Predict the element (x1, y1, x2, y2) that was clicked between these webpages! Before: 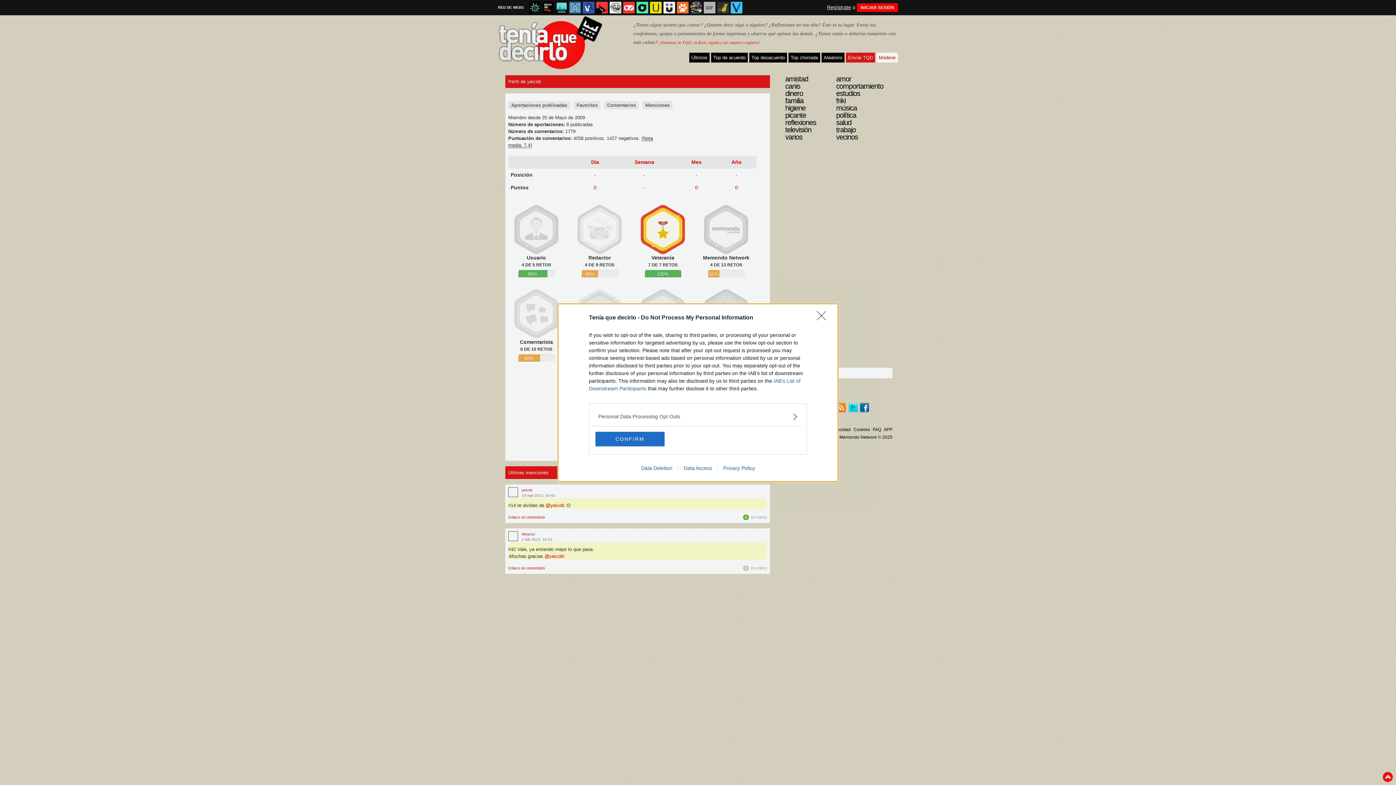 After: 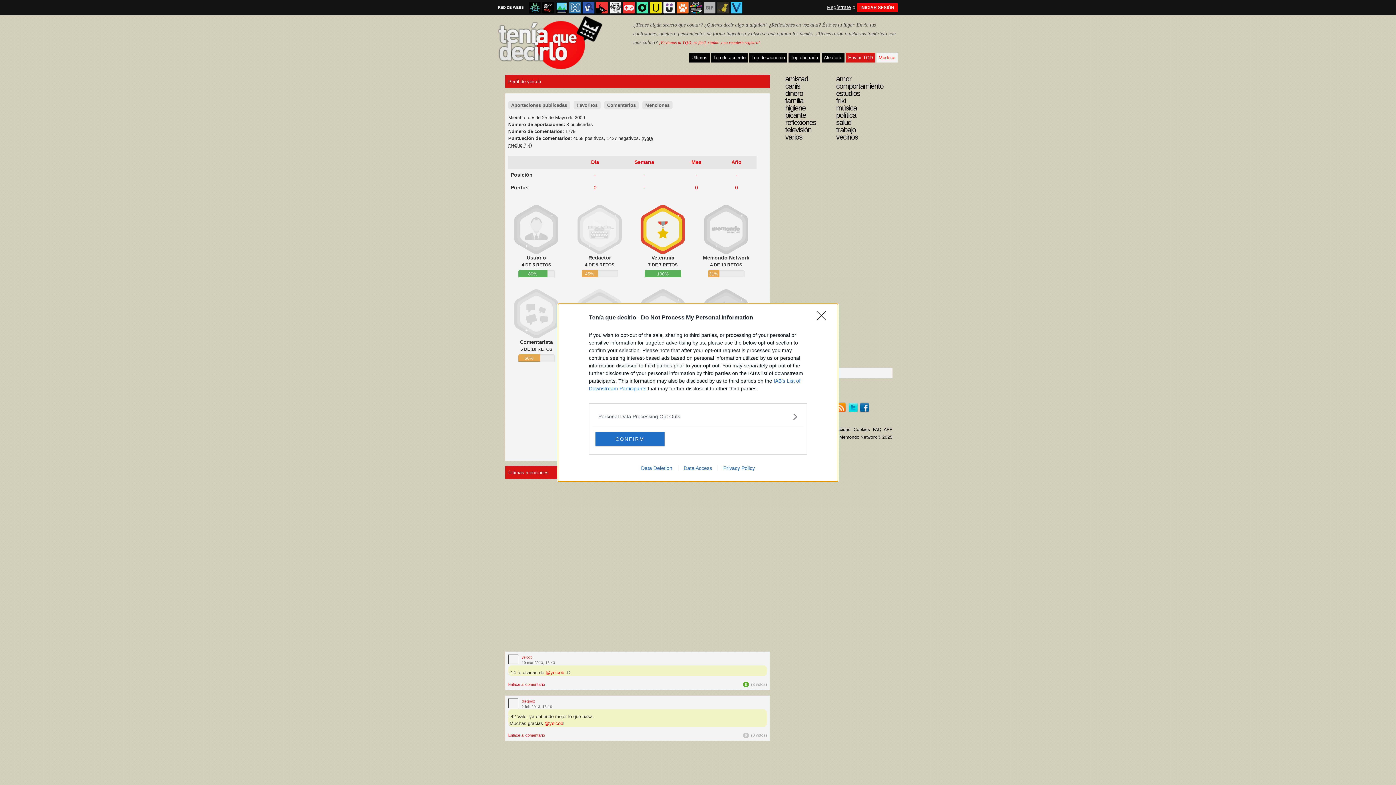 Action: label: Data Access bbox: (678, 465, 717, 471)